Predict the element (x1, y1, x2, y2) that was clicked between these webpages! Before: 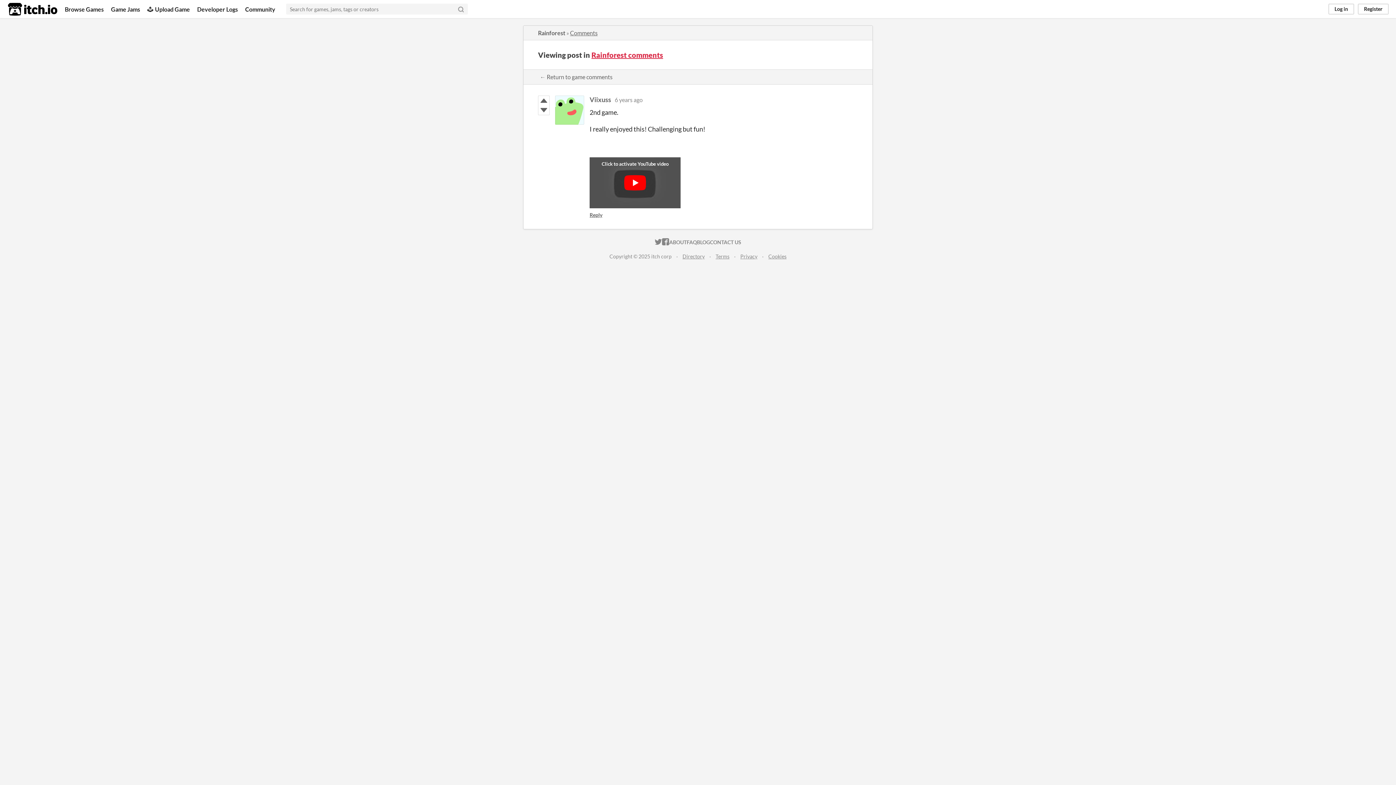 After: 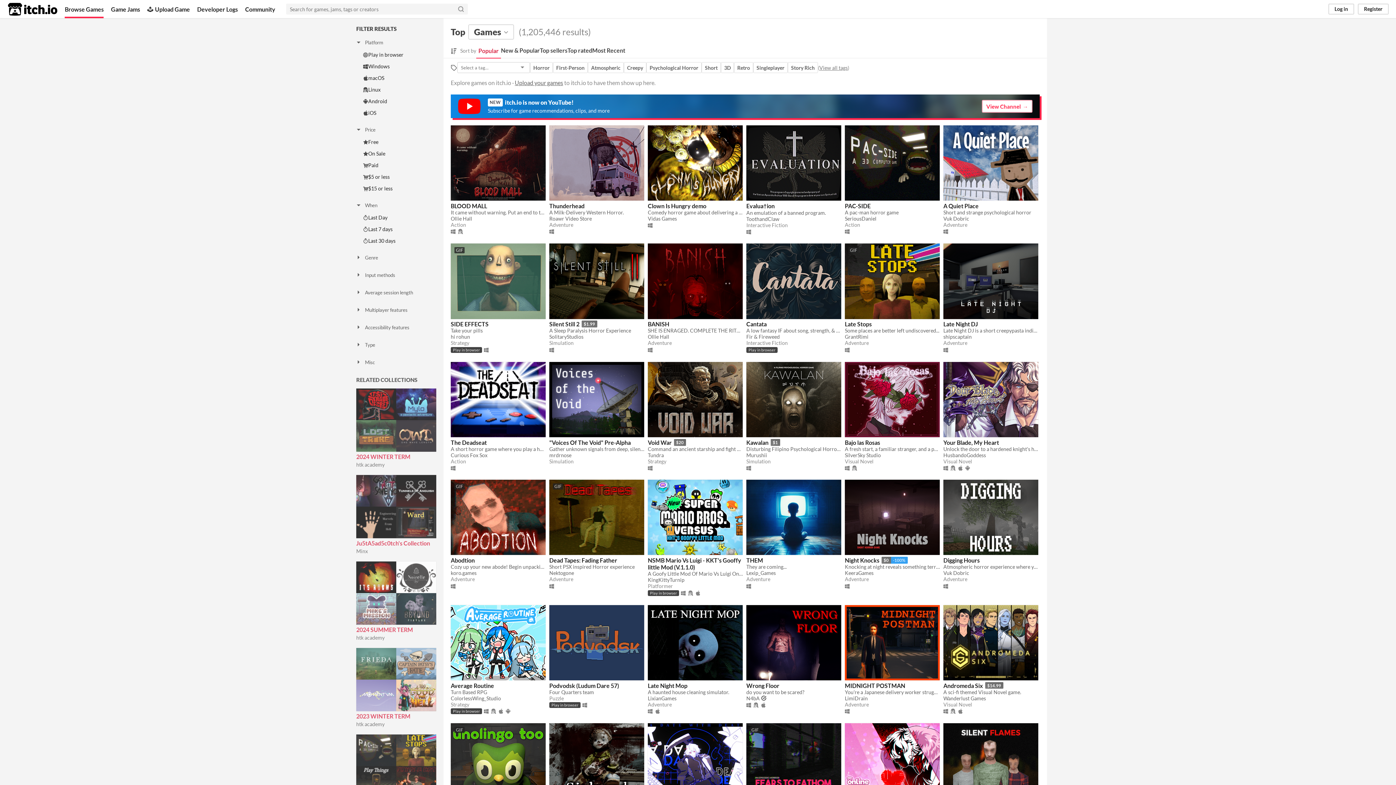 Action: label: Browse Games bbox: (64, 0, 103, 18)